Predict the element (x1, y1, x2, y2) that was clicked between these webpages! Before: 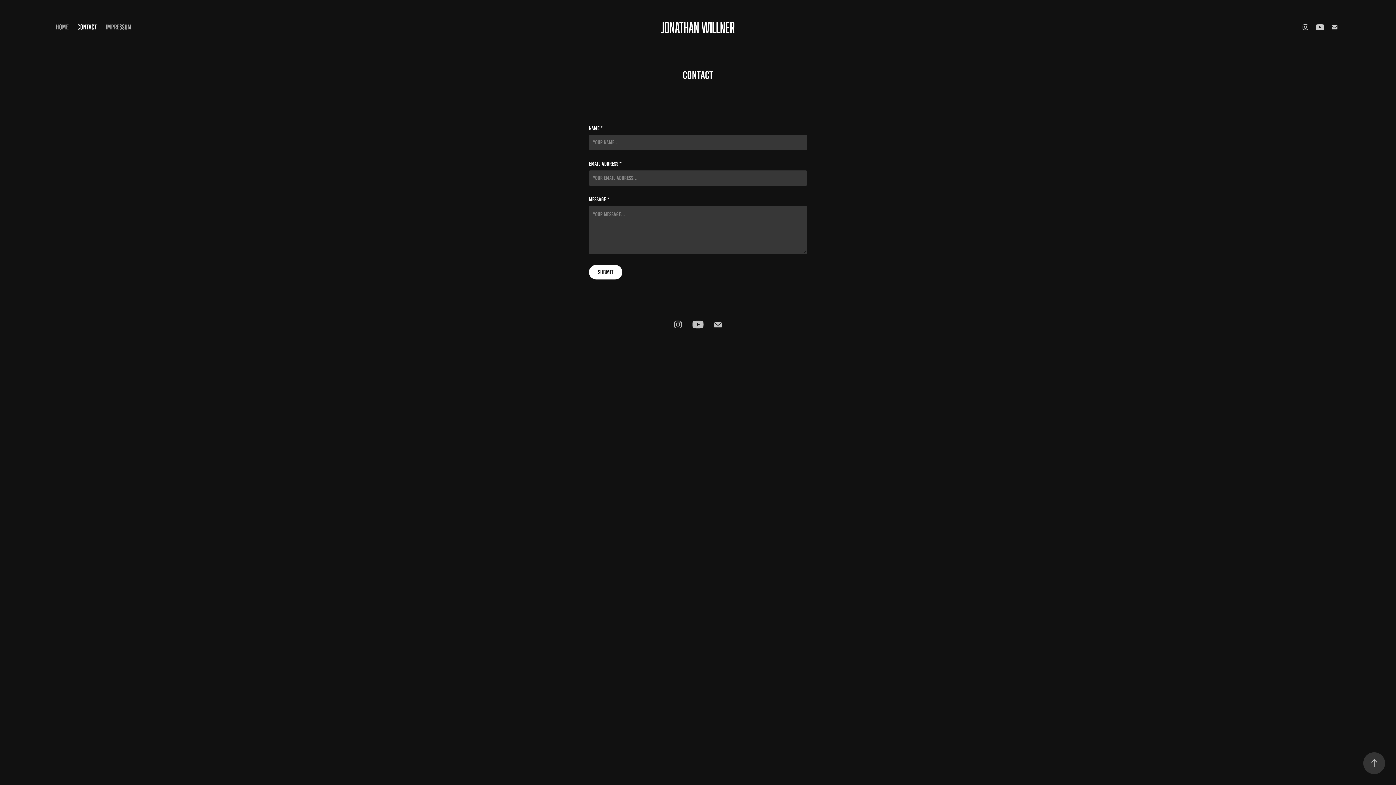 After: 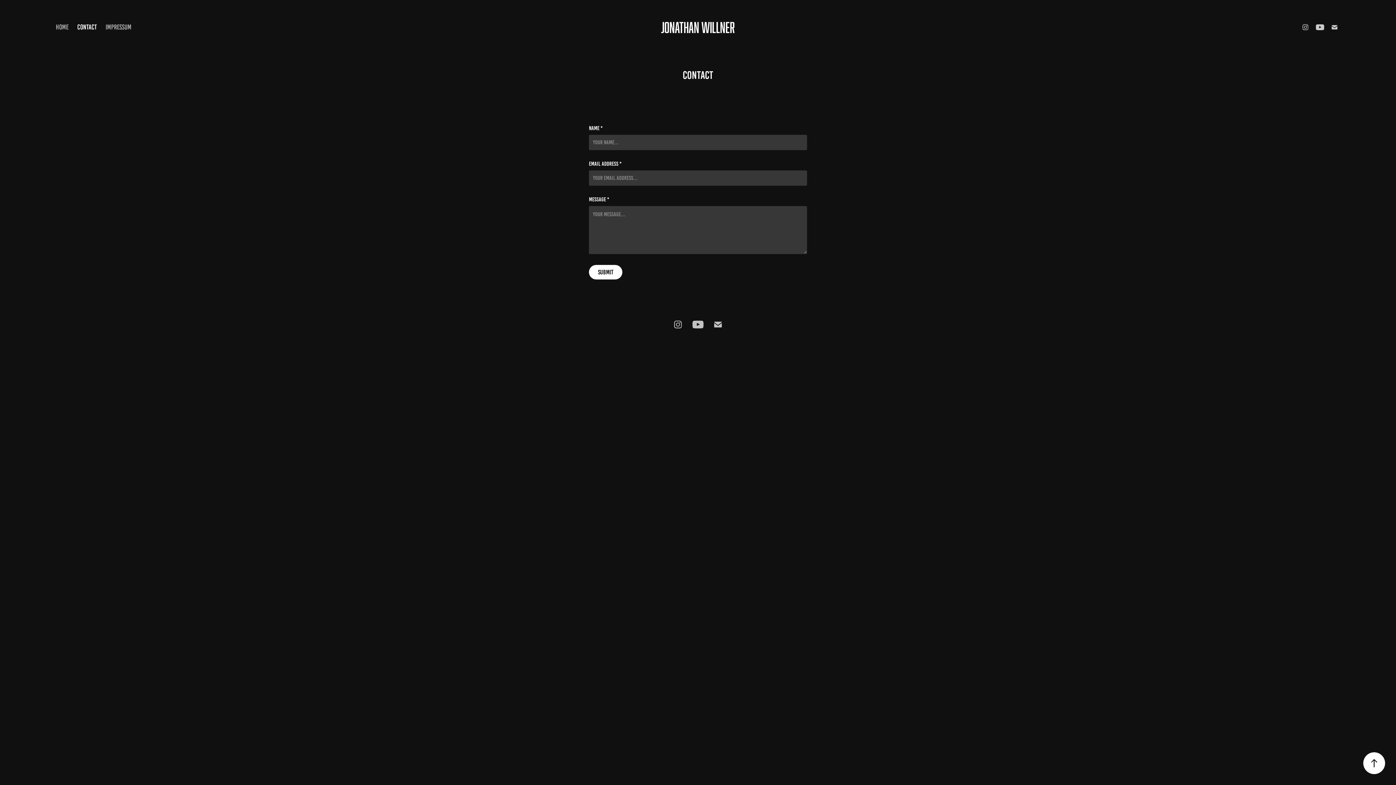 Action: bbox: (1363, 752, 1385, 774)